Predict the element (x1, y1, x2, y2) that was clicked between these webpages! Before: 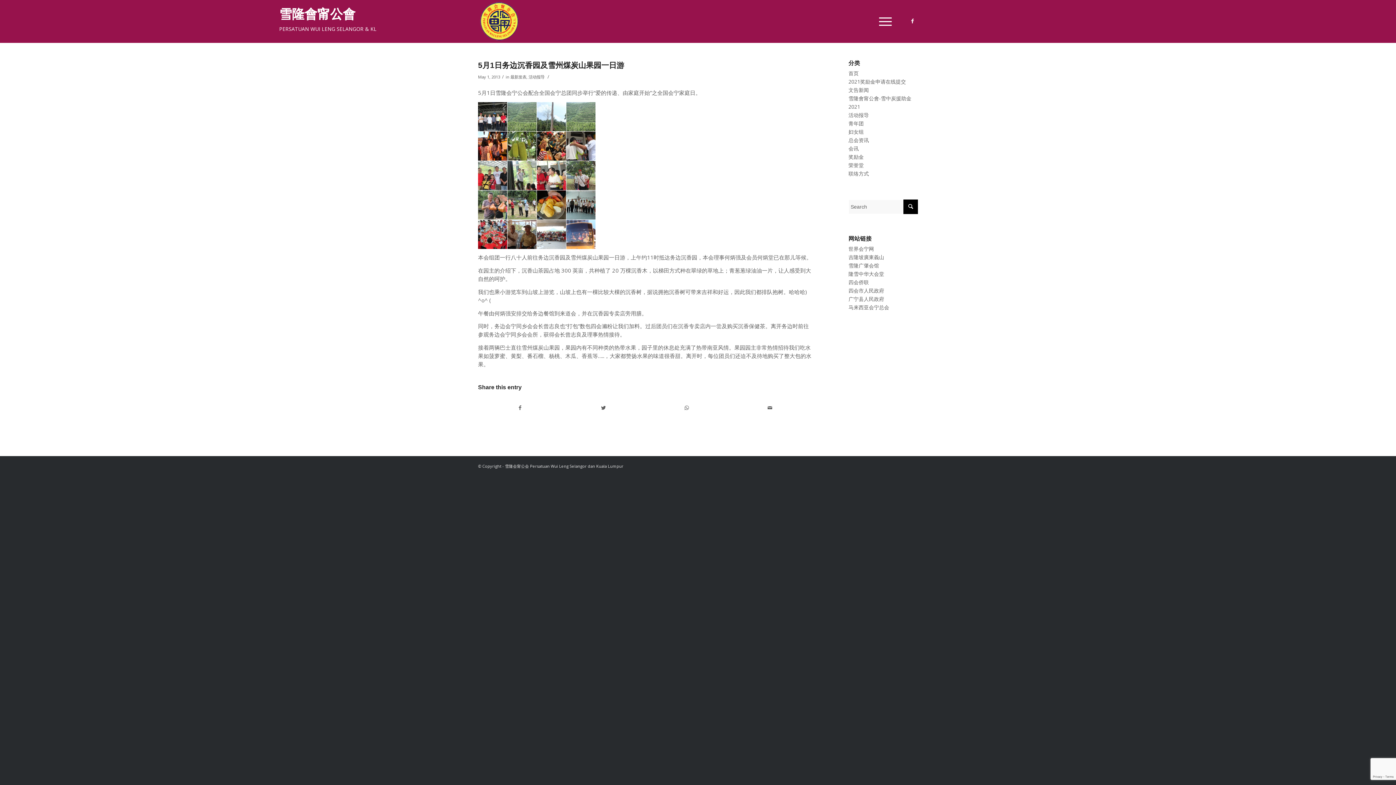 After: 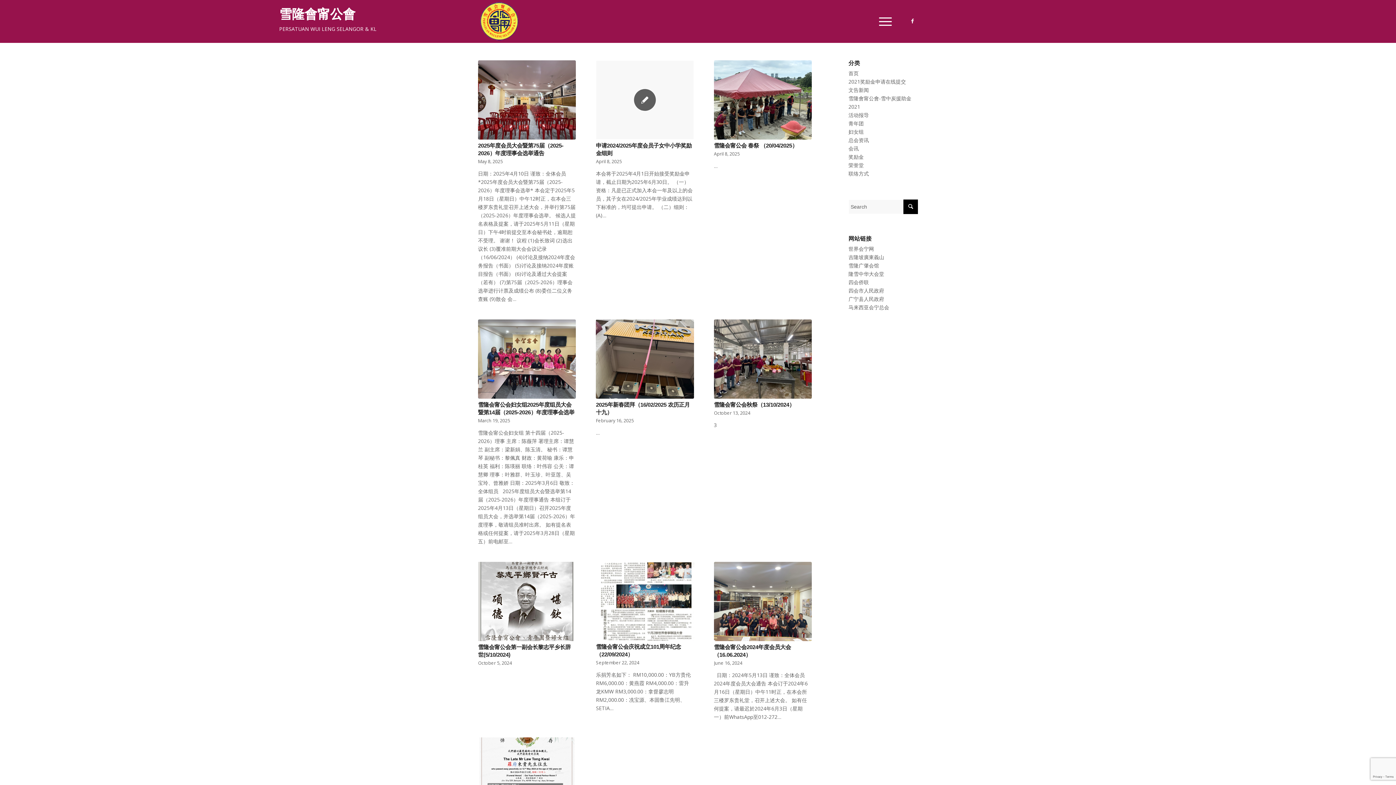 Action: label: 最新发表 bbox: (510, 74, 526, 79)